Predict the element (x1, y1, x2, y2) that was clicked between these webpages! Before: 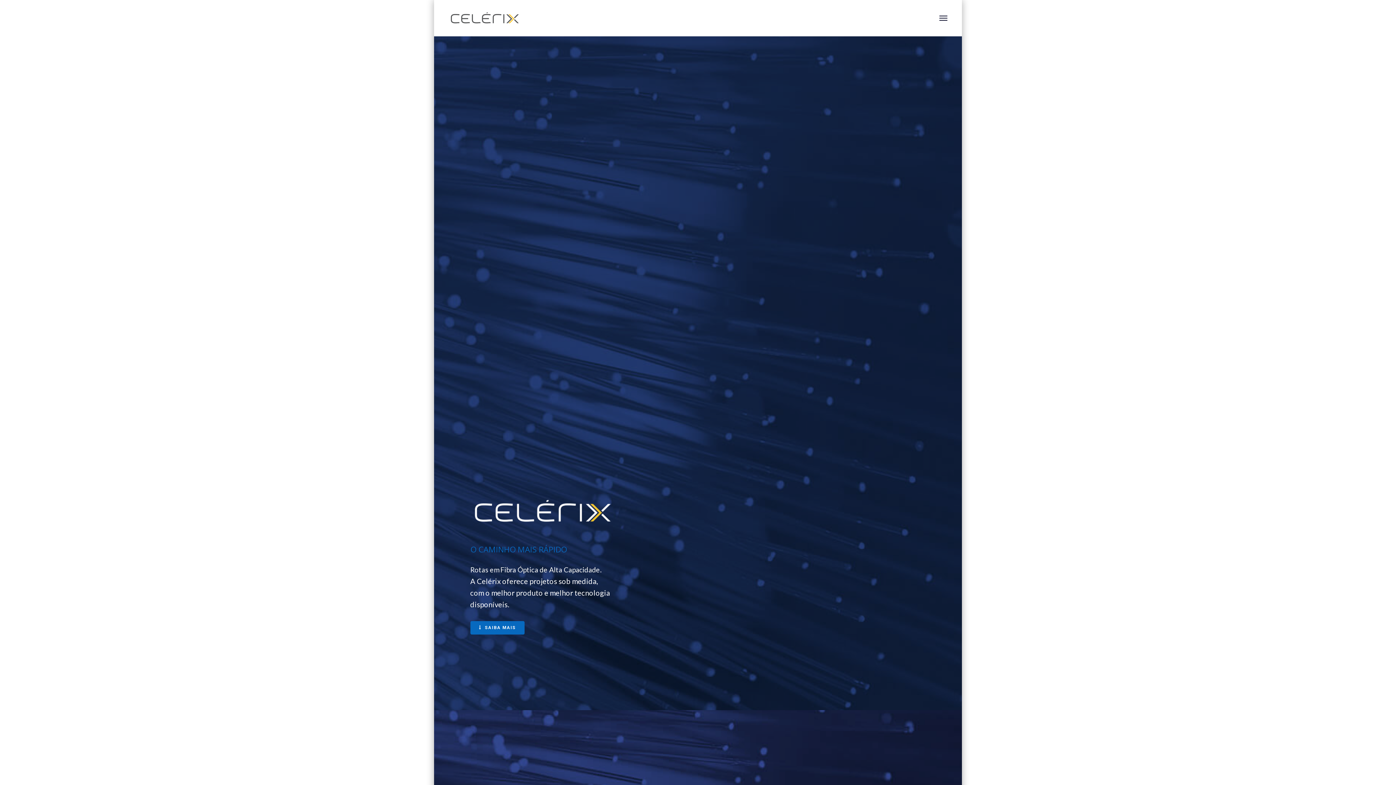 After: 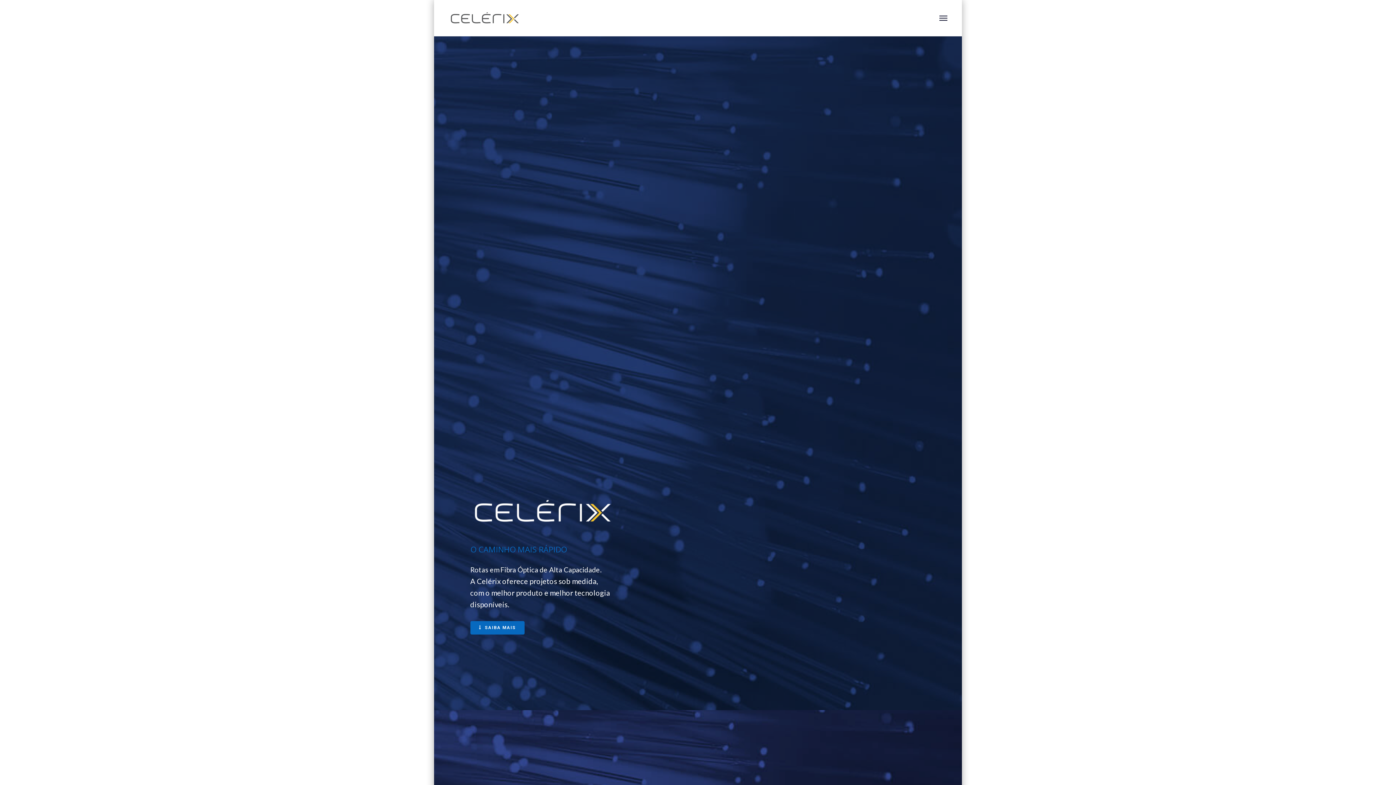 Action: bbox: (448, 10, 521, 26)